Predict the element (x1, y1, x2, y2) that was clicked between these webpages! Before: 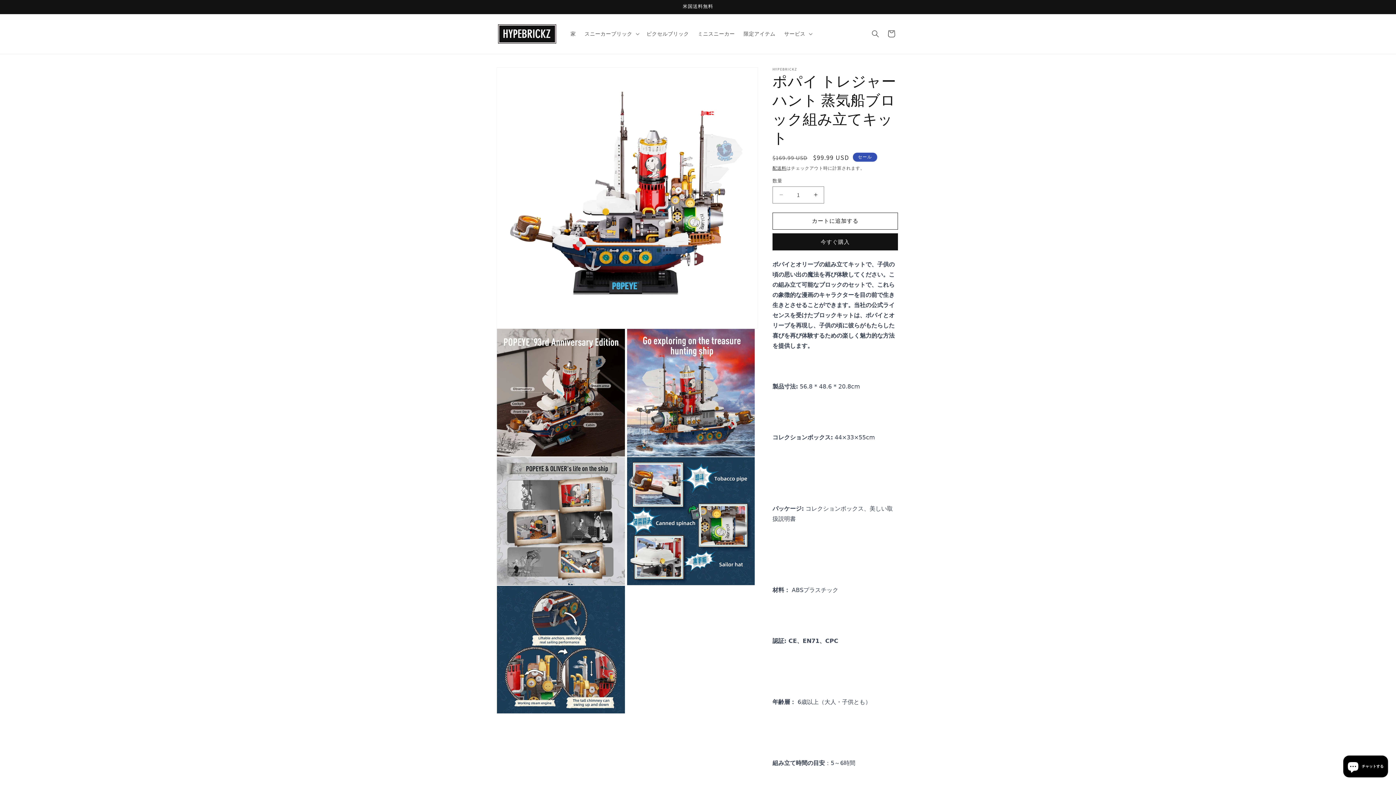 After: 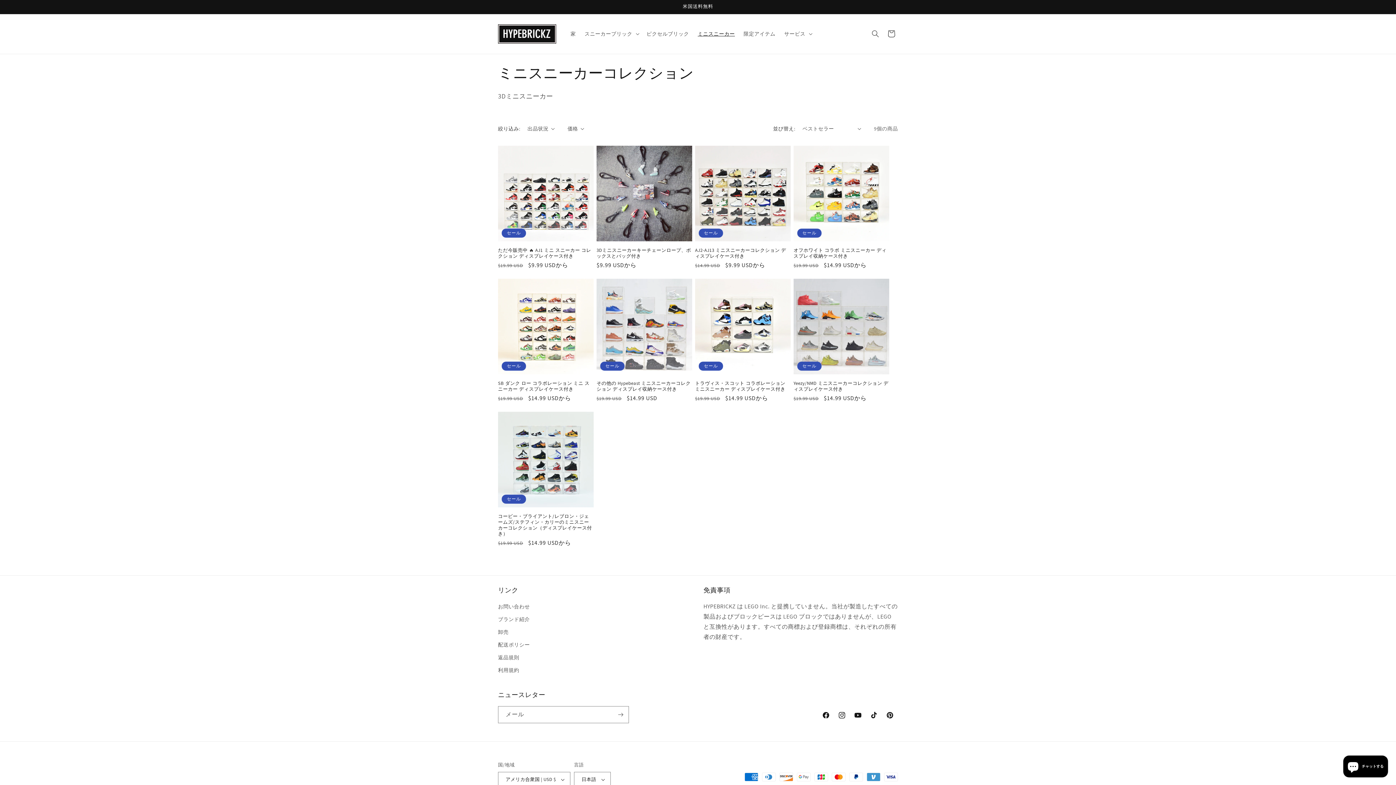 Action: label: ミニスニーカー bbox: (693, 26, 739, 41)